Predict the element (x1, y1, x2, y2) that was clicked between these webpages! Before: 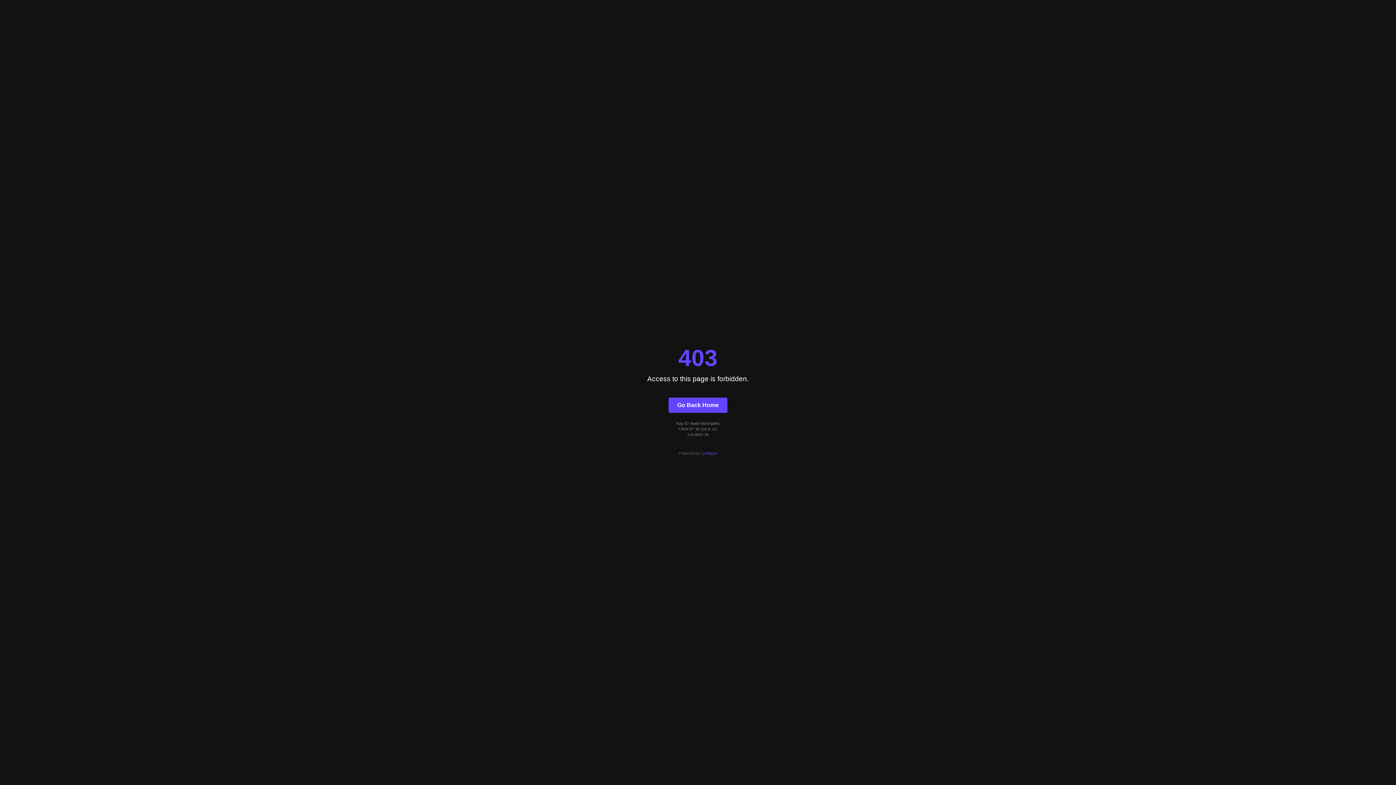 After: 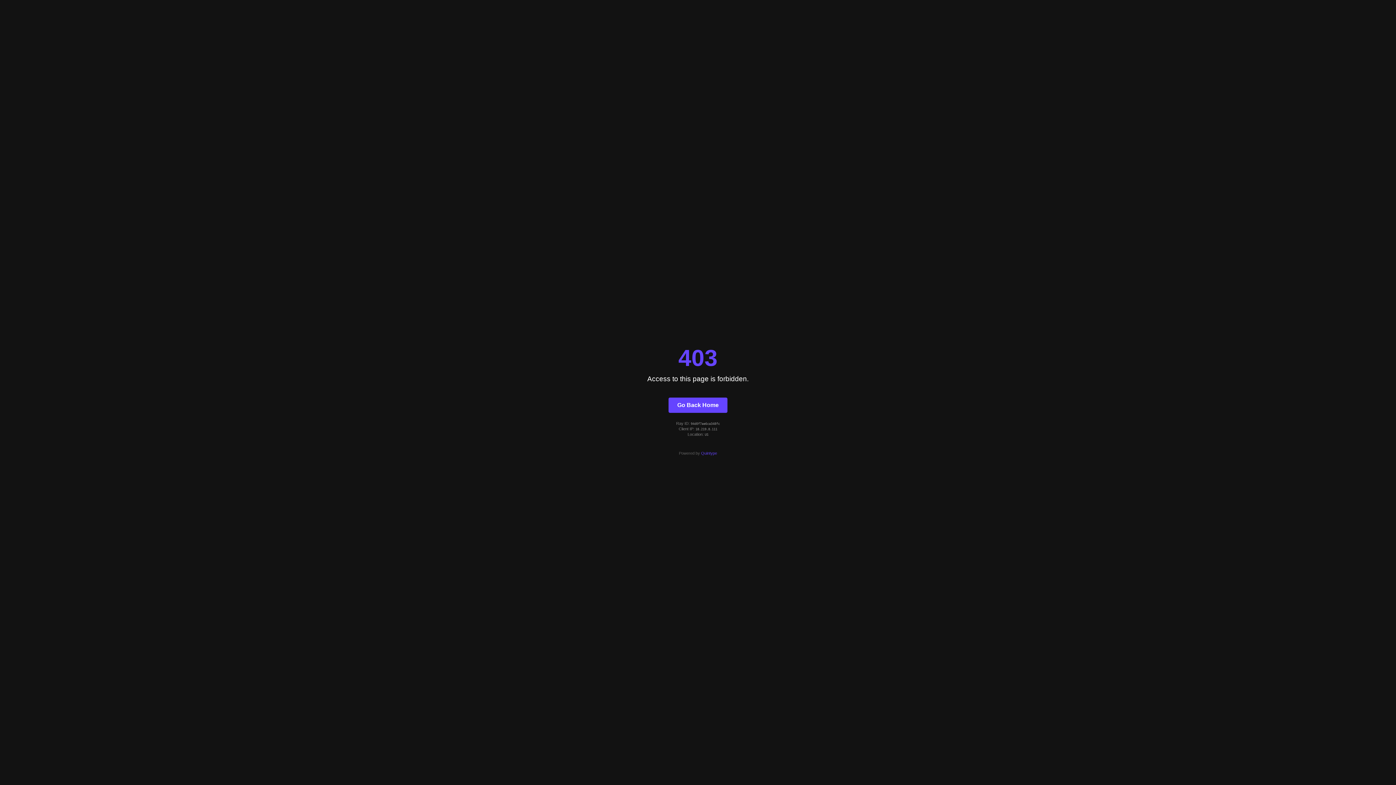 Action: label: Go Back Home bbox: (668, 397, 727, 412)